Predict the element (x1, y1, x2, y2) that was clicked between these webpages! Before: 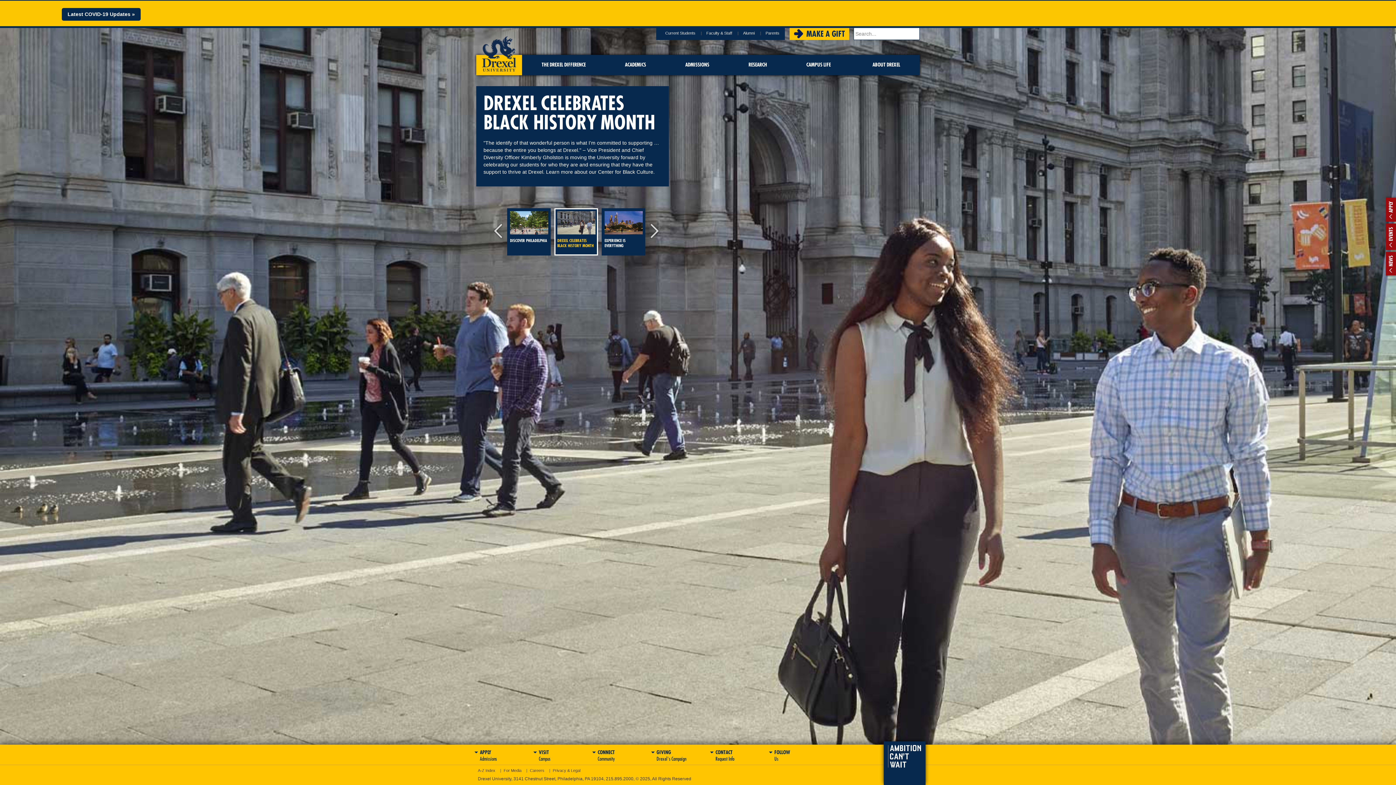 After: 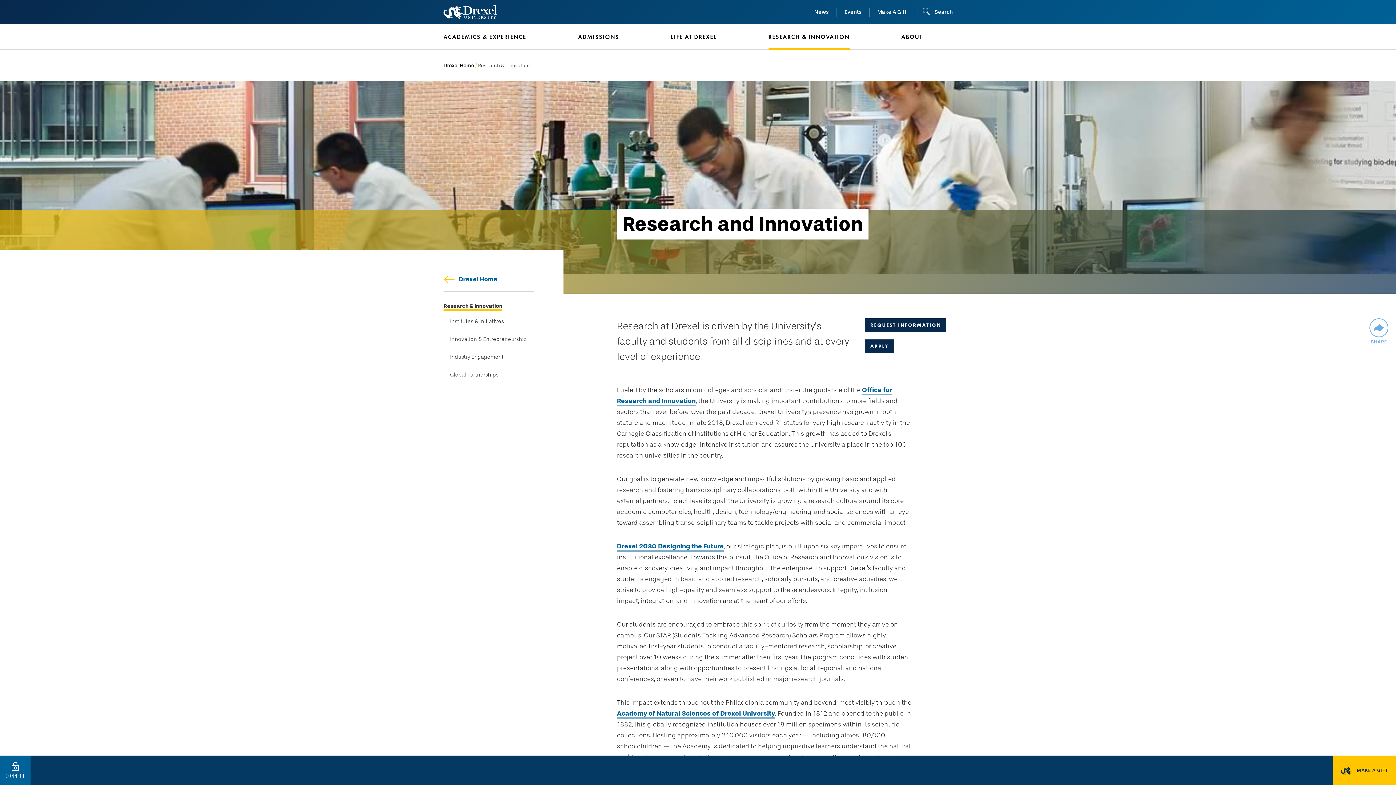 Action: bbox: (729, 54, 786, 74) label: RESEARCH